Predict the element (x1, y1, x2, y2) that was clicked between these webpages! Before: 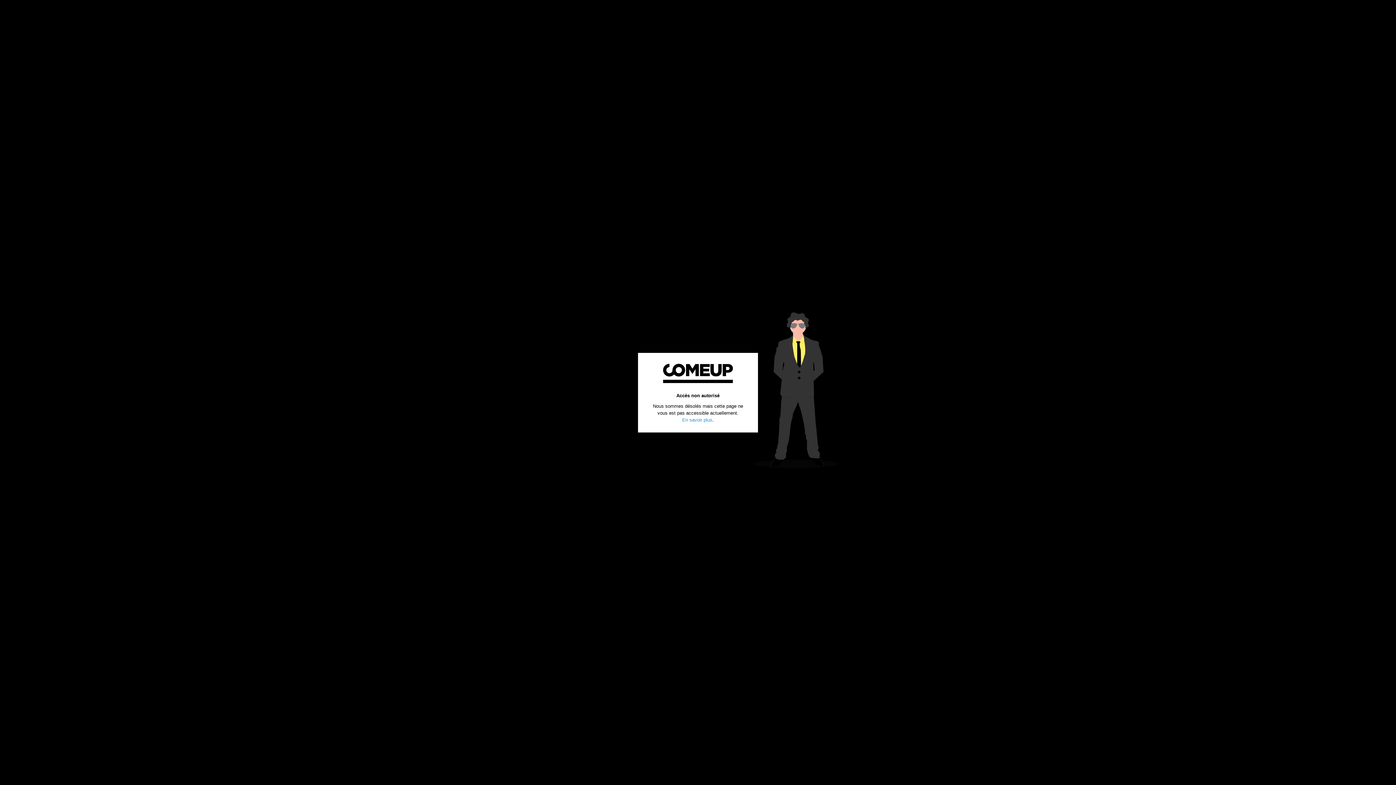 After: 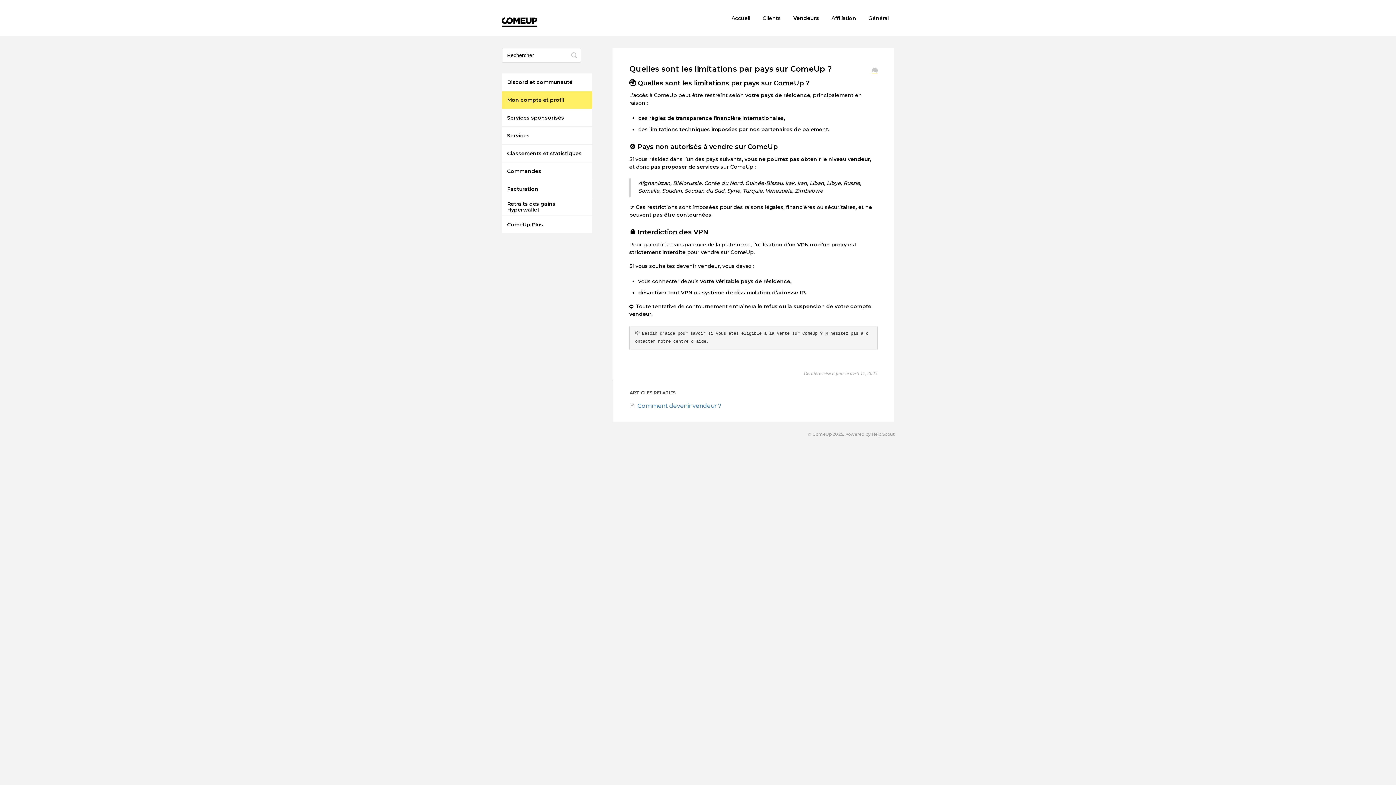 Action: label: En savoir plus bbox: (682, 417, 712, 422)